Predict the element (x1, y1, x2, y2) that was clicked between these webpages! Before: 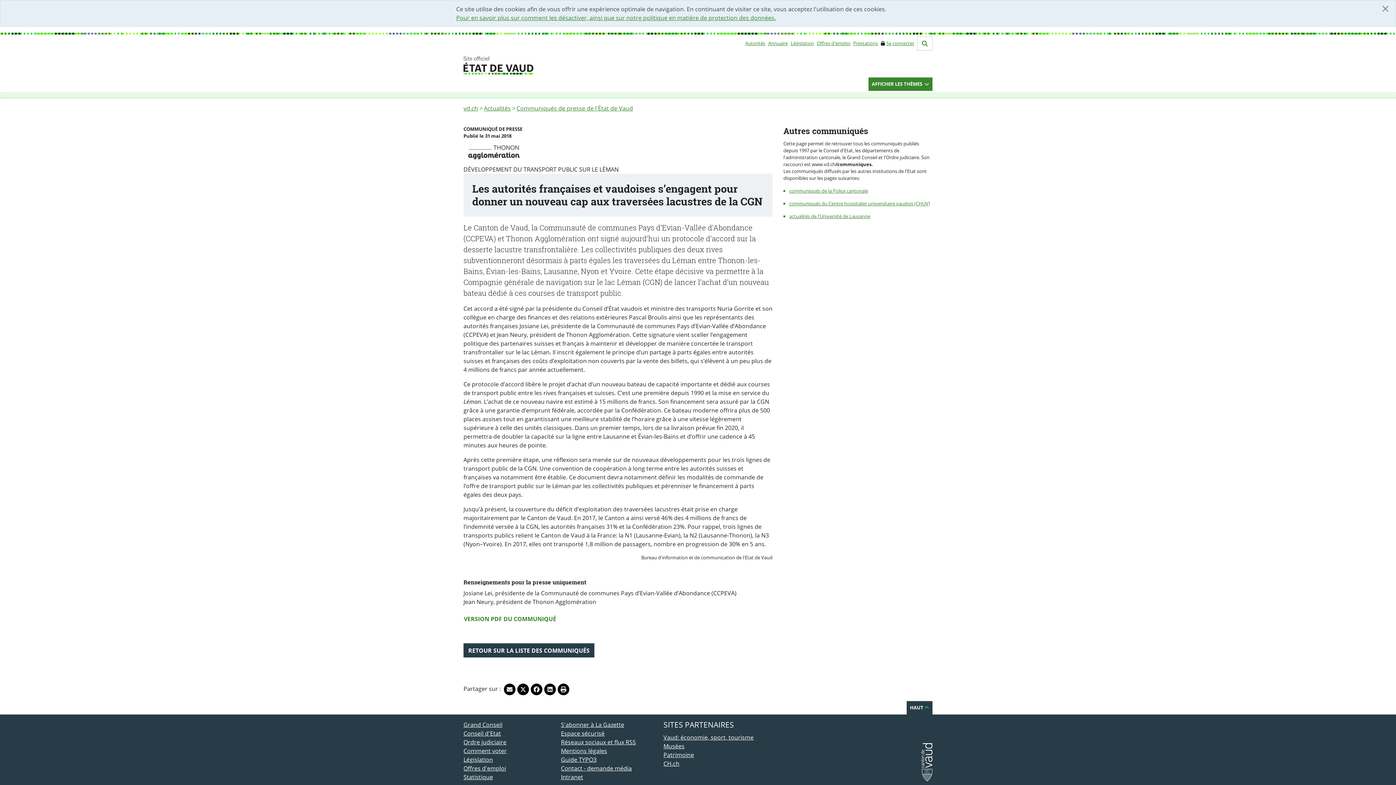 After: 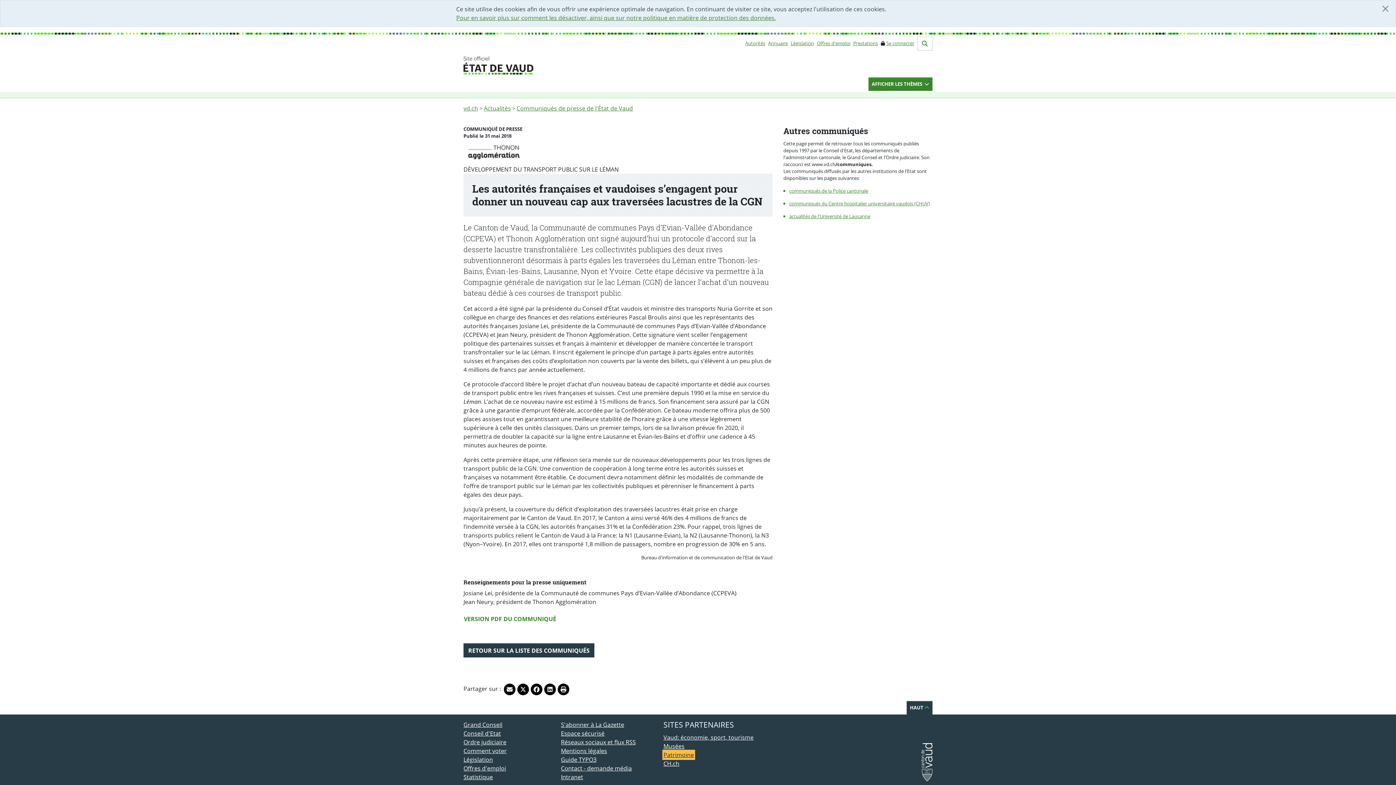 Action: bbox: (663, 751, 694, 759) label: Patrimoine